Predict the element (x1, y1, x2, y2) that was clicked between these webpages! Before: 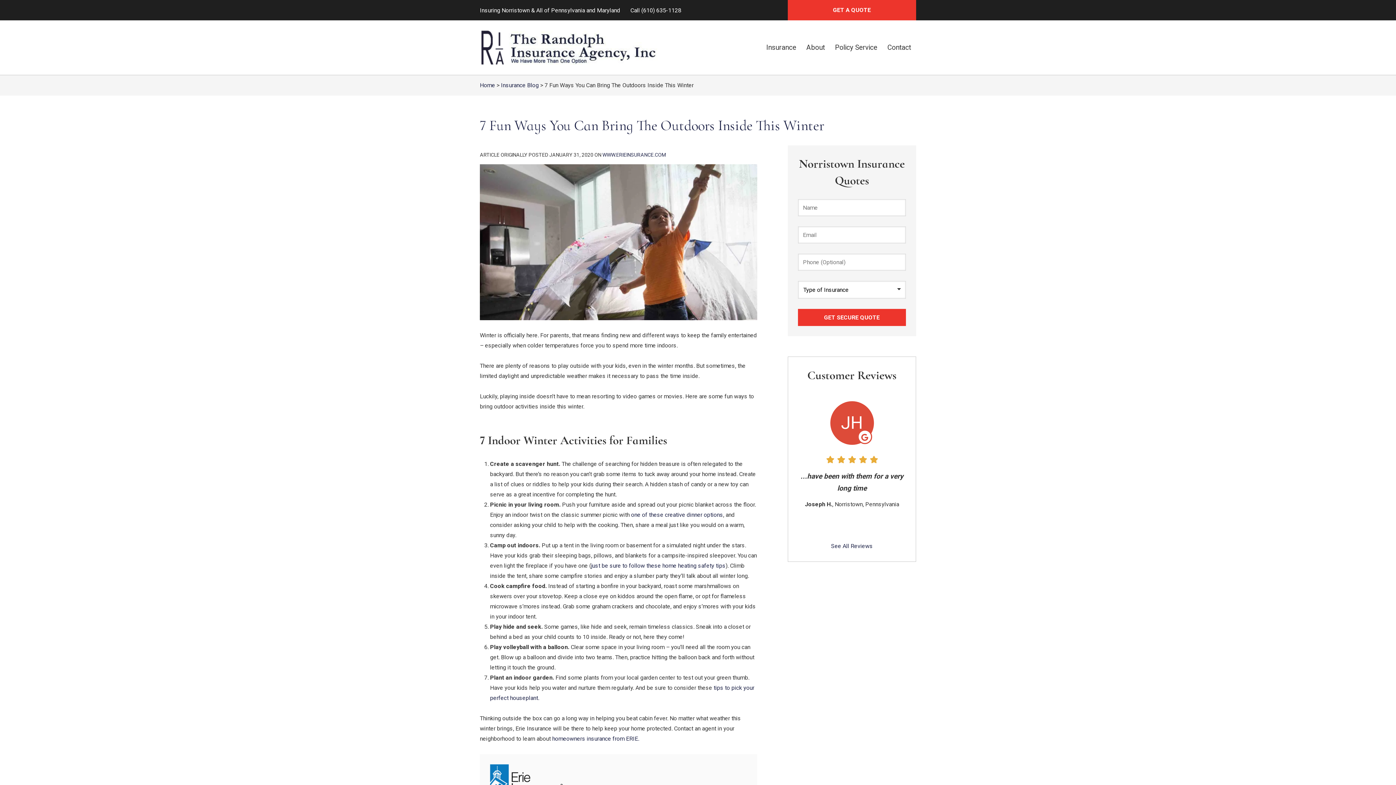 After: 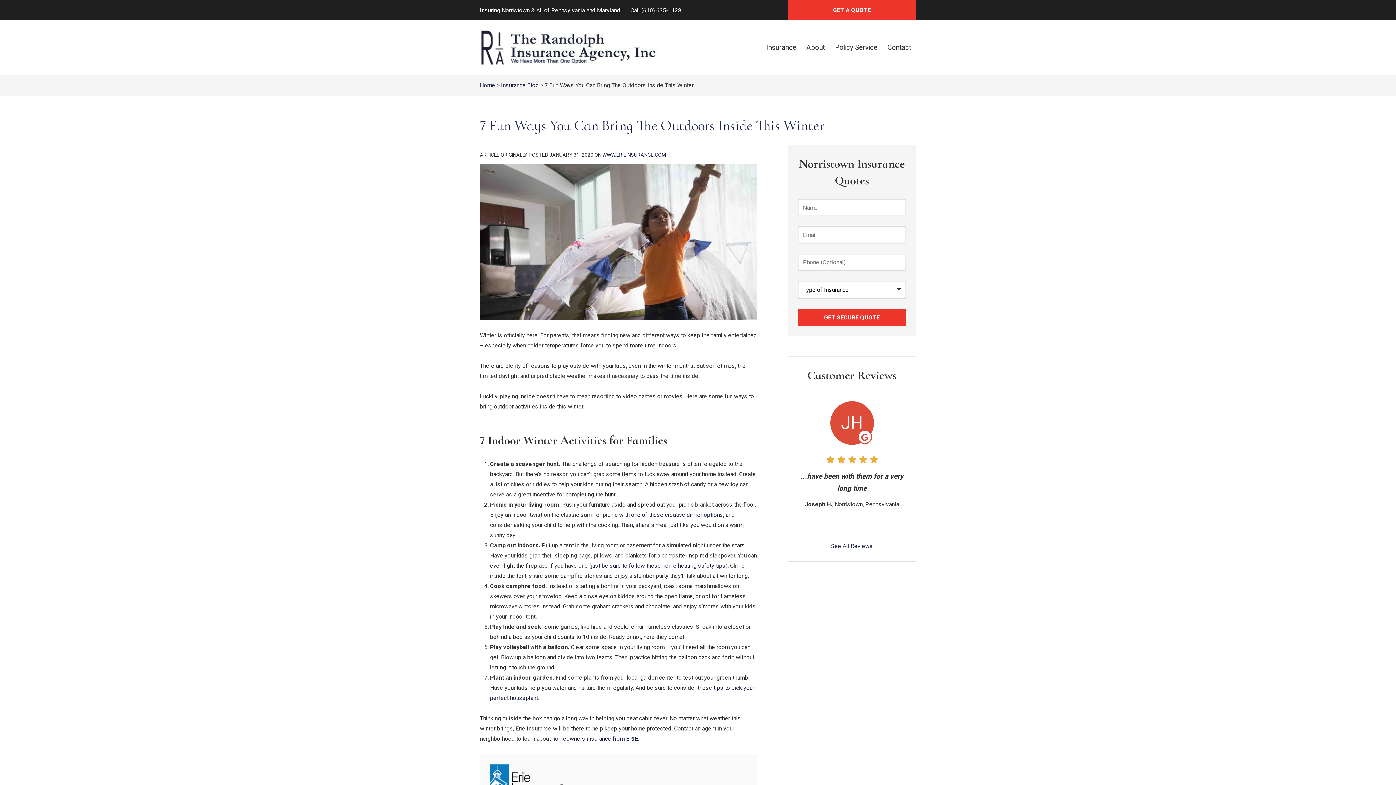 Action: label: 1 bbox: (62, 774, 65, 776)